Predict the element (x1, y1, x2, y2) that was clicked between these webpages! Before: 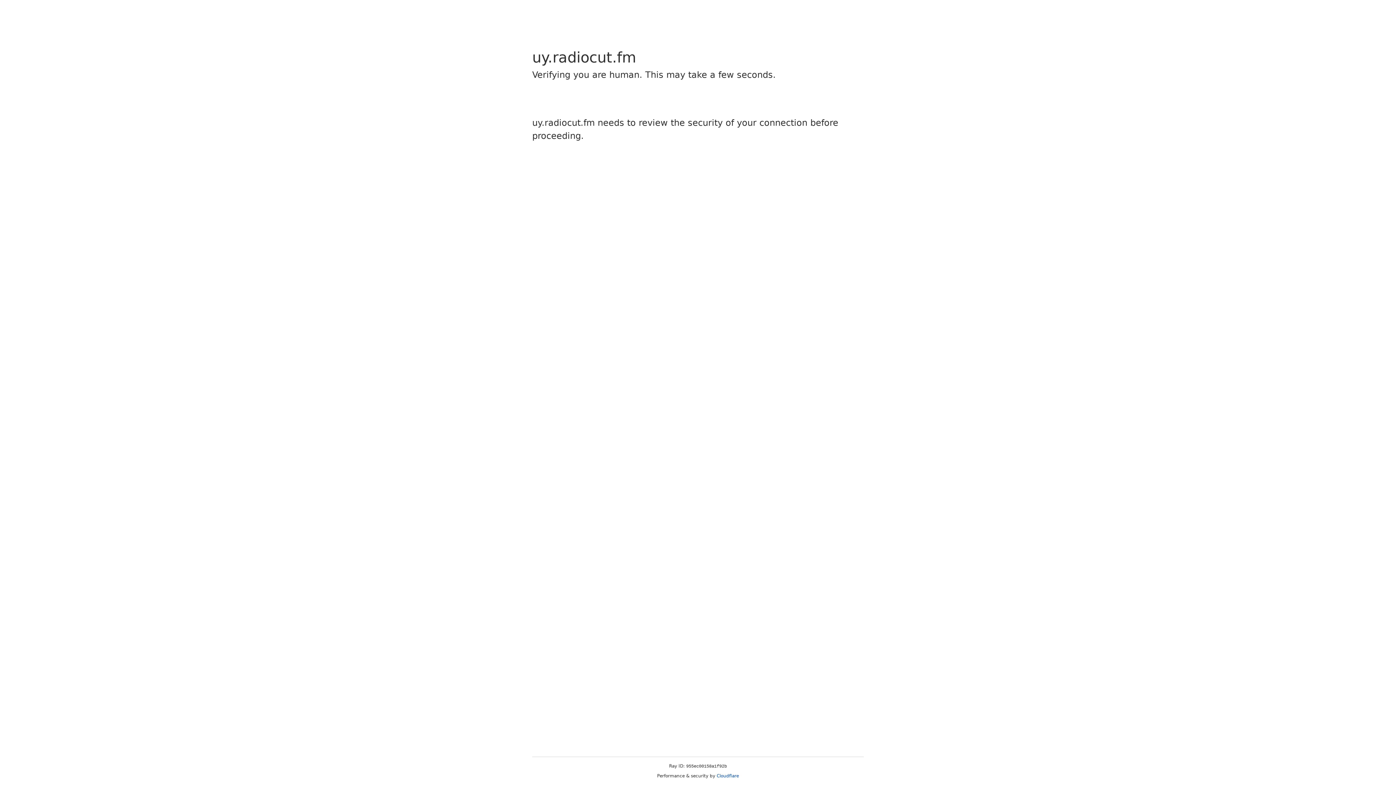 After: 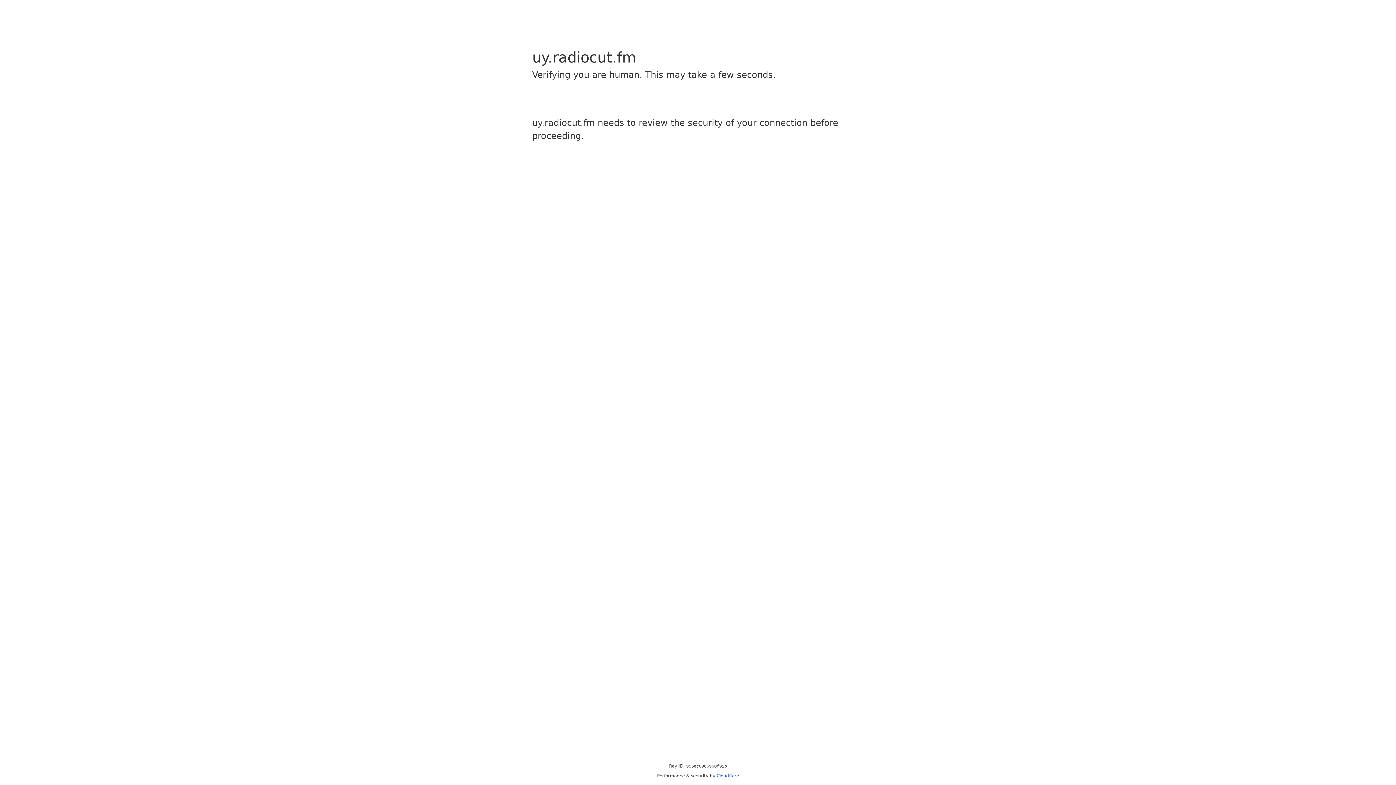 Action: bbox: (716, 773, 739, 778) label: Cloudflare